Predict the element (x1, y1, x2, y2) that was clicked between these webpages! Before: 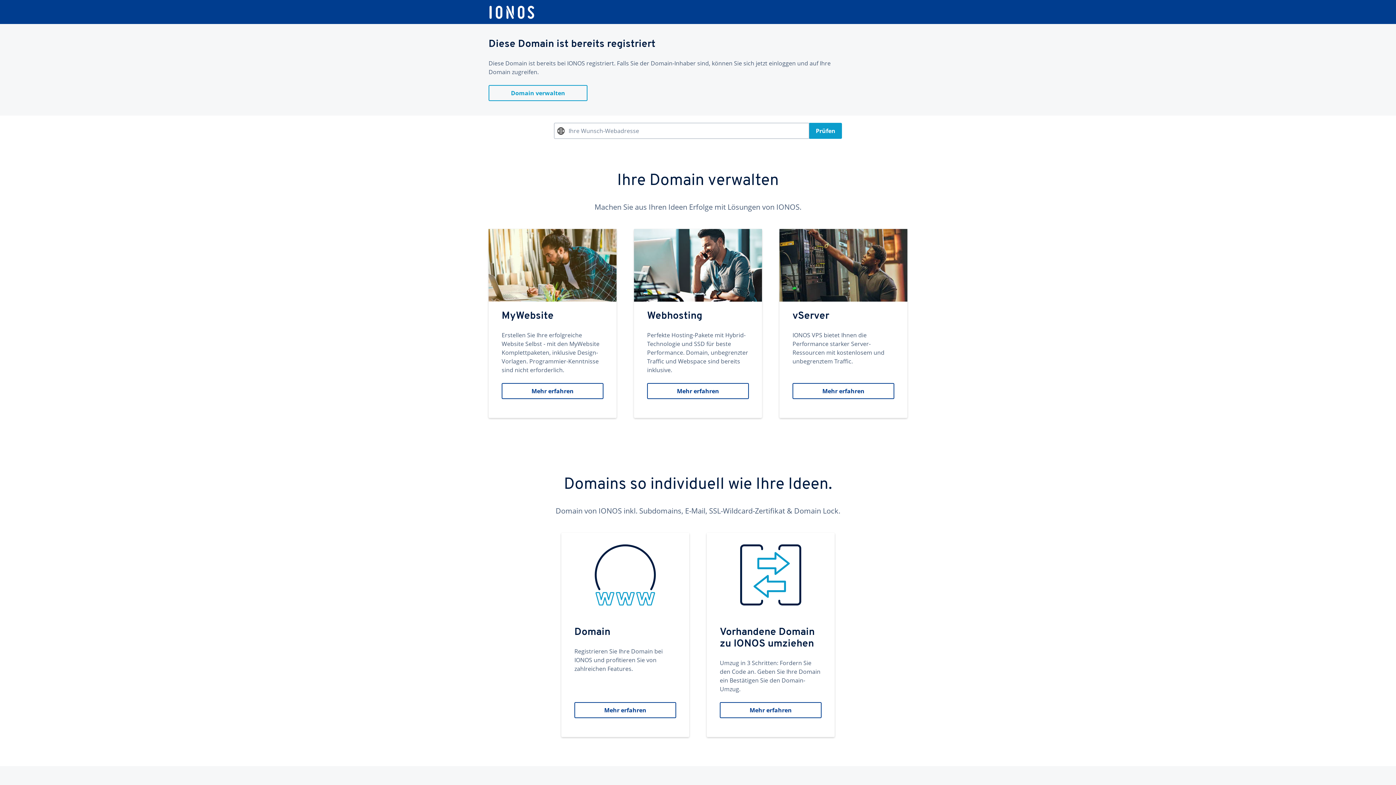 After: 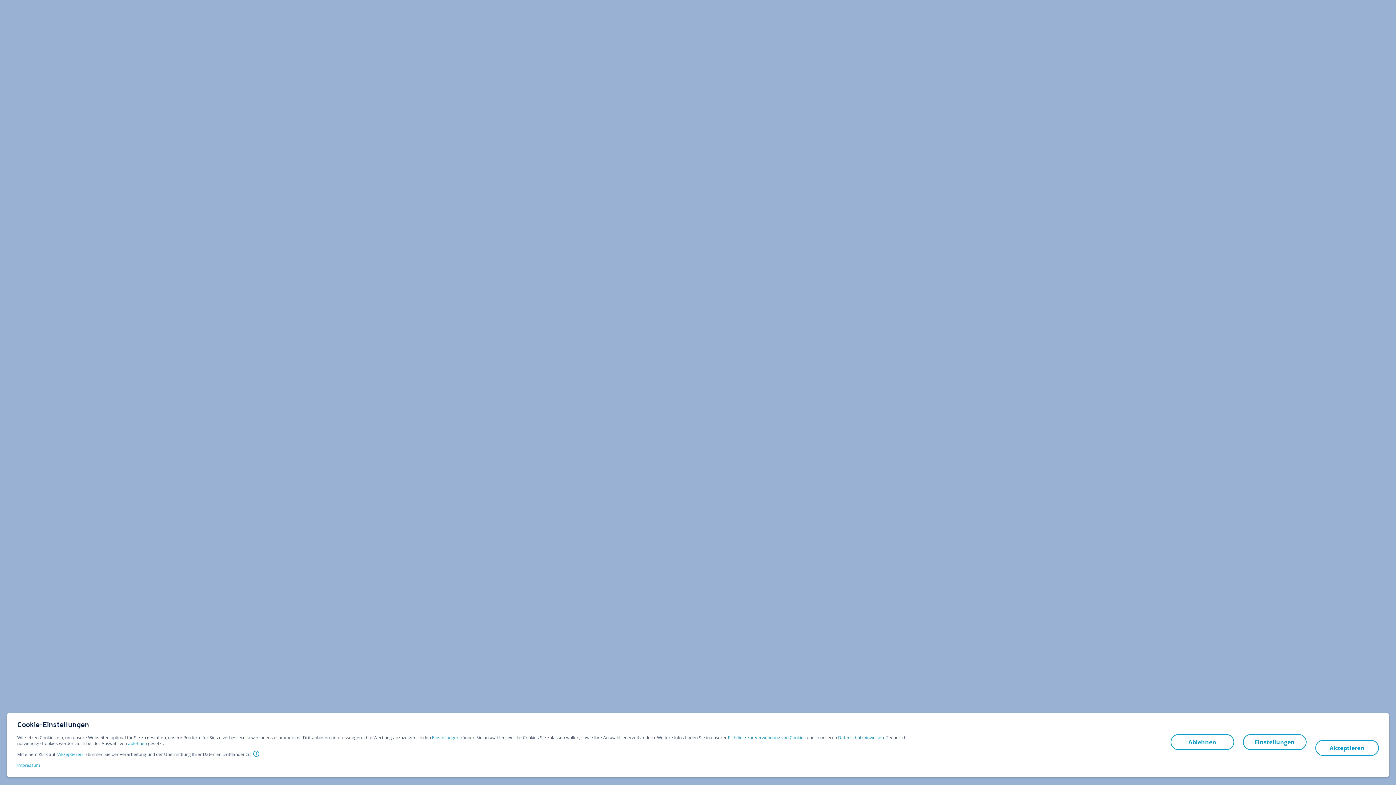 Action: bbox: (488, 5, 535, 19)